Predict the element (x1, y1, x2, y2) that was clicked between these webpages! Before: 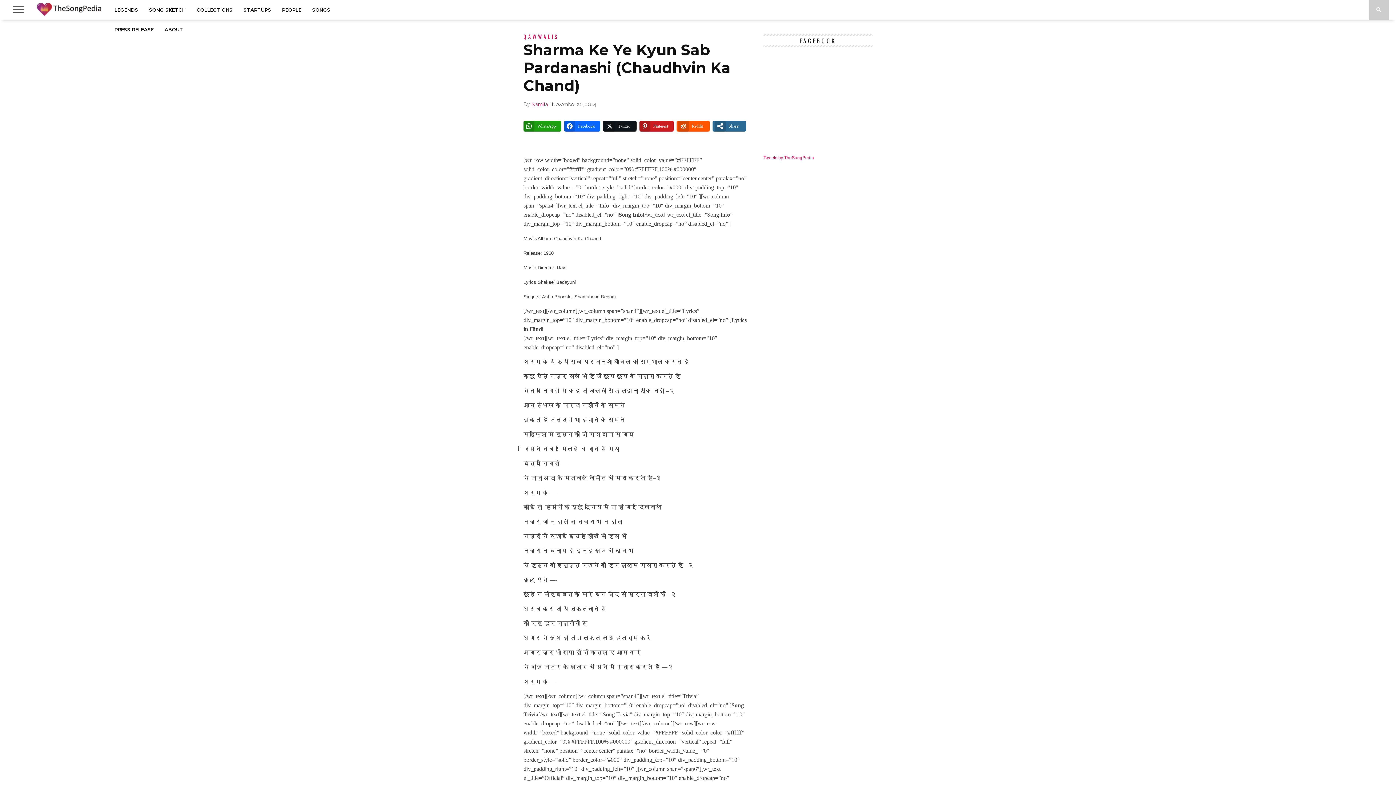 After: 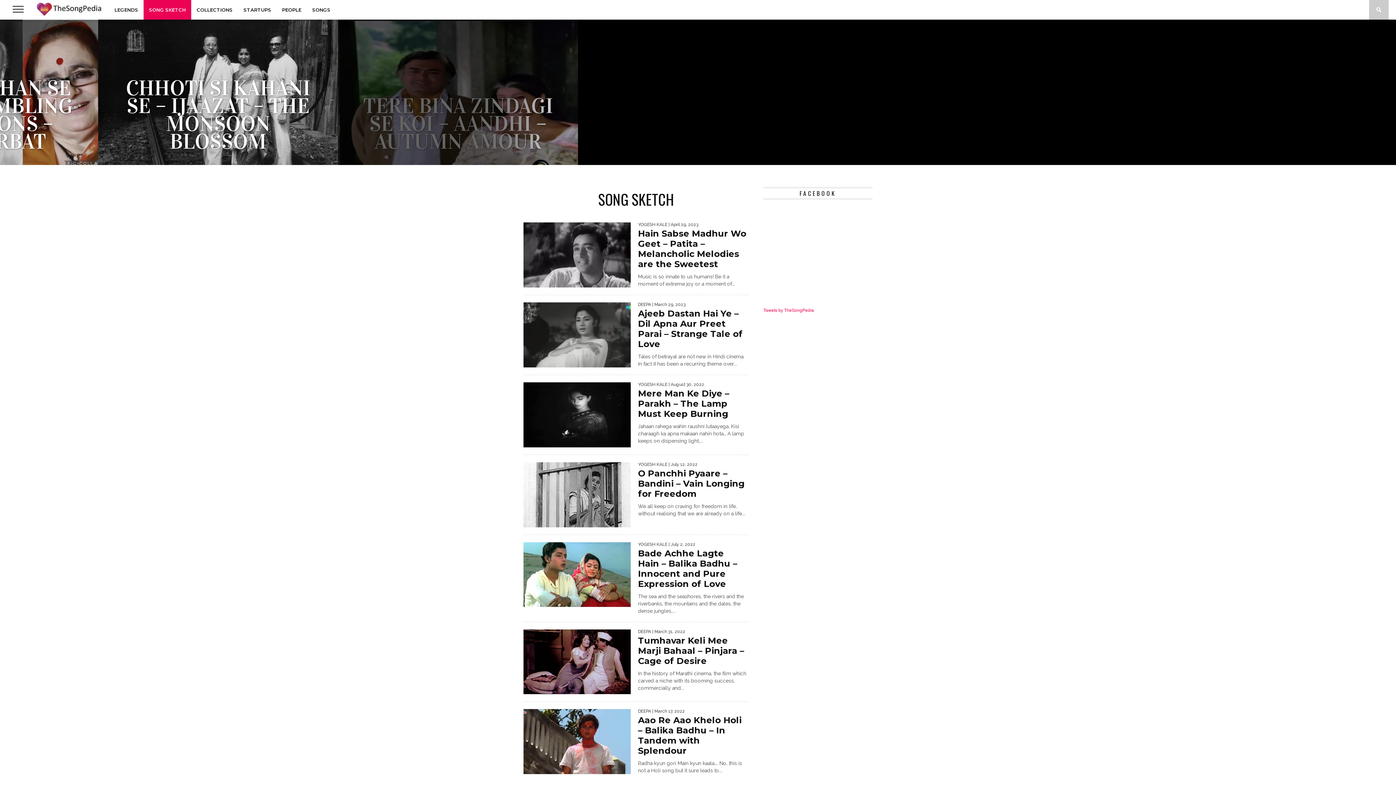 Action: bbox: (143, 0, 191, 19) label: SONG SKETCH